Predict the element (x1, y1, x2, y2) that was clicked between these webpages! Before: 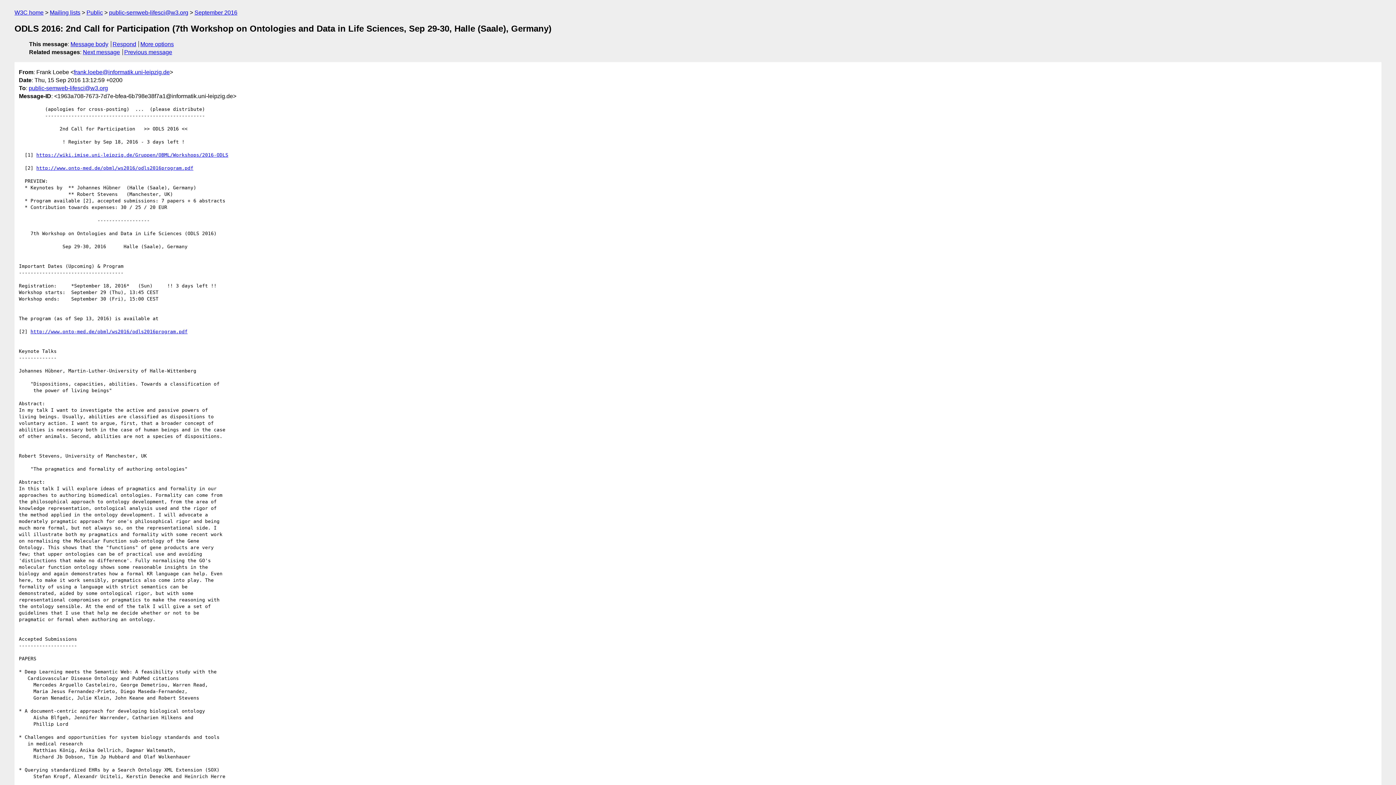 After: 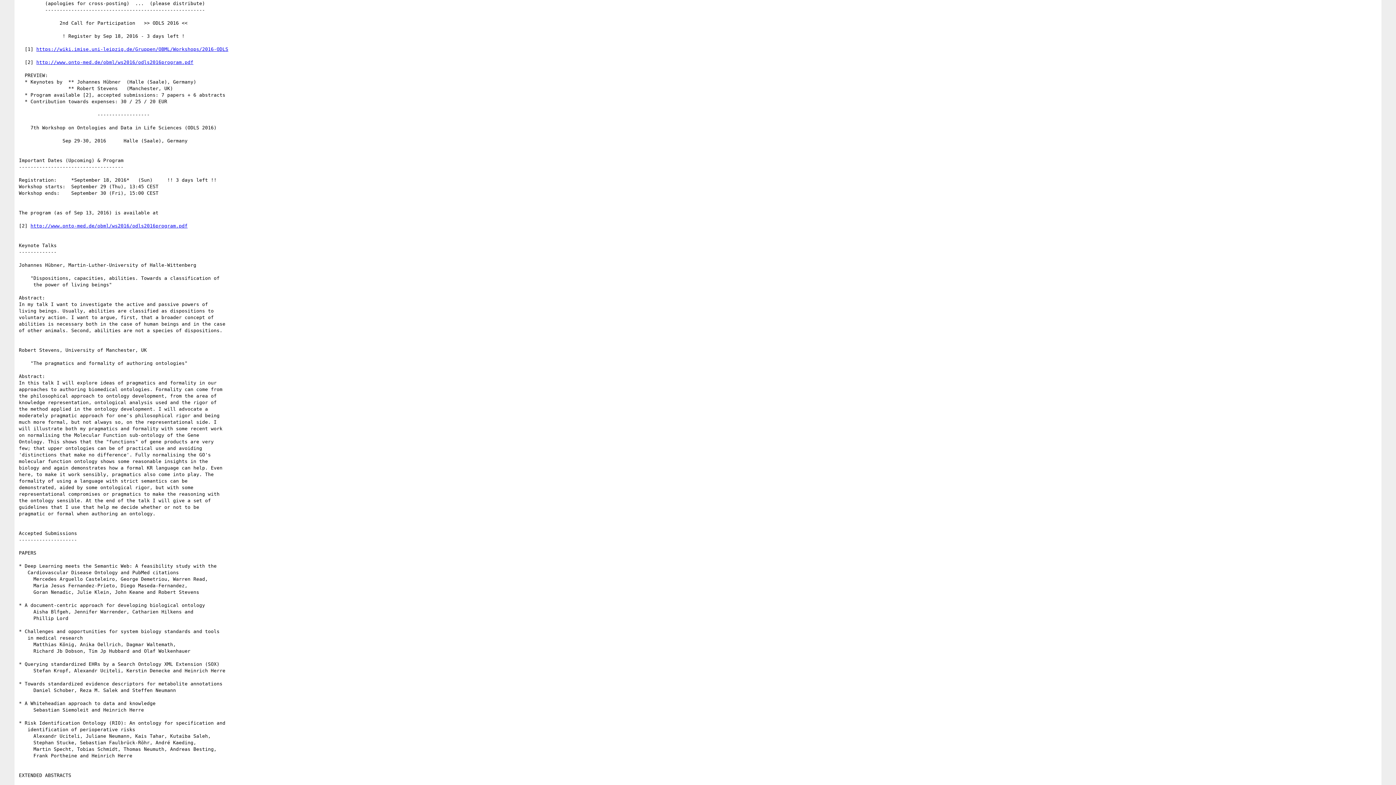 Action: label: Message body bbox: (70, 41, 108, 47)